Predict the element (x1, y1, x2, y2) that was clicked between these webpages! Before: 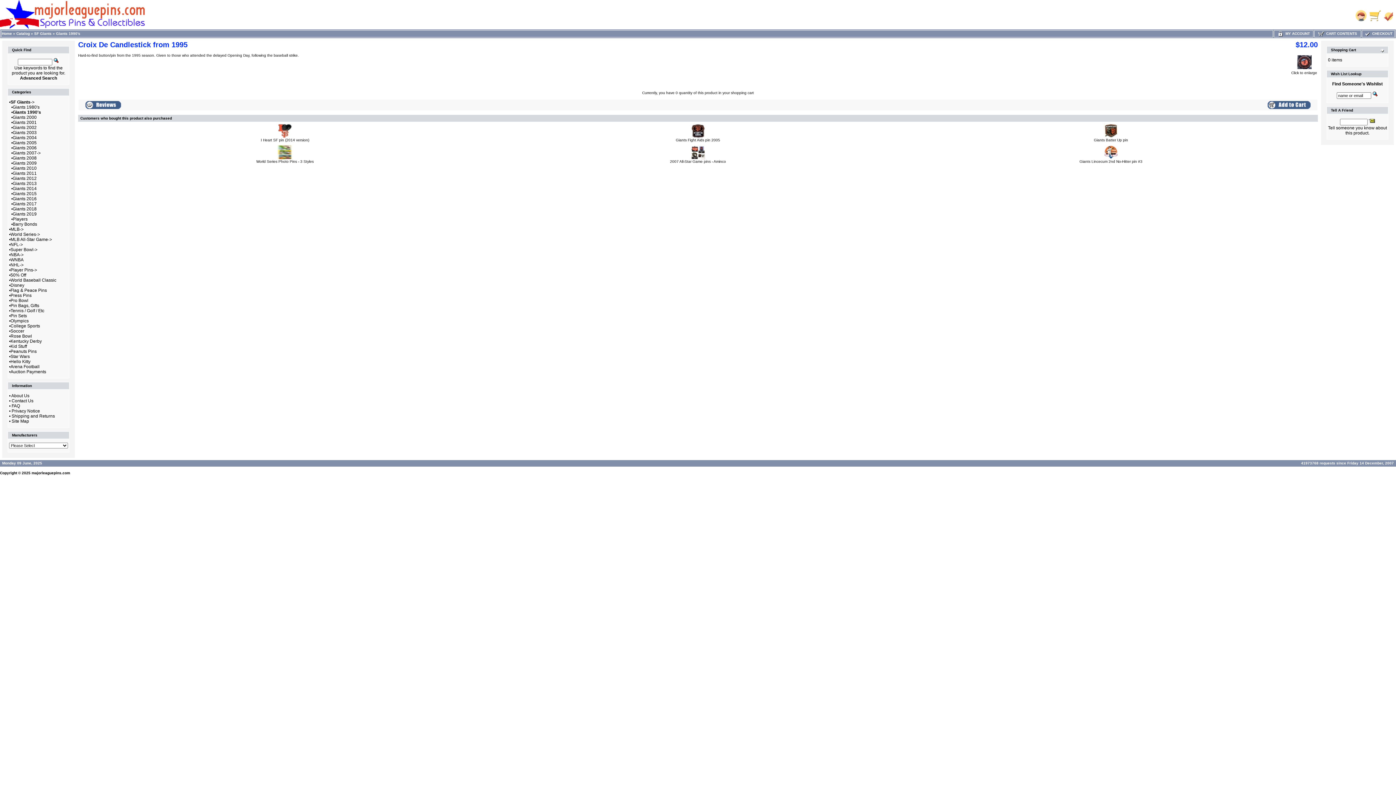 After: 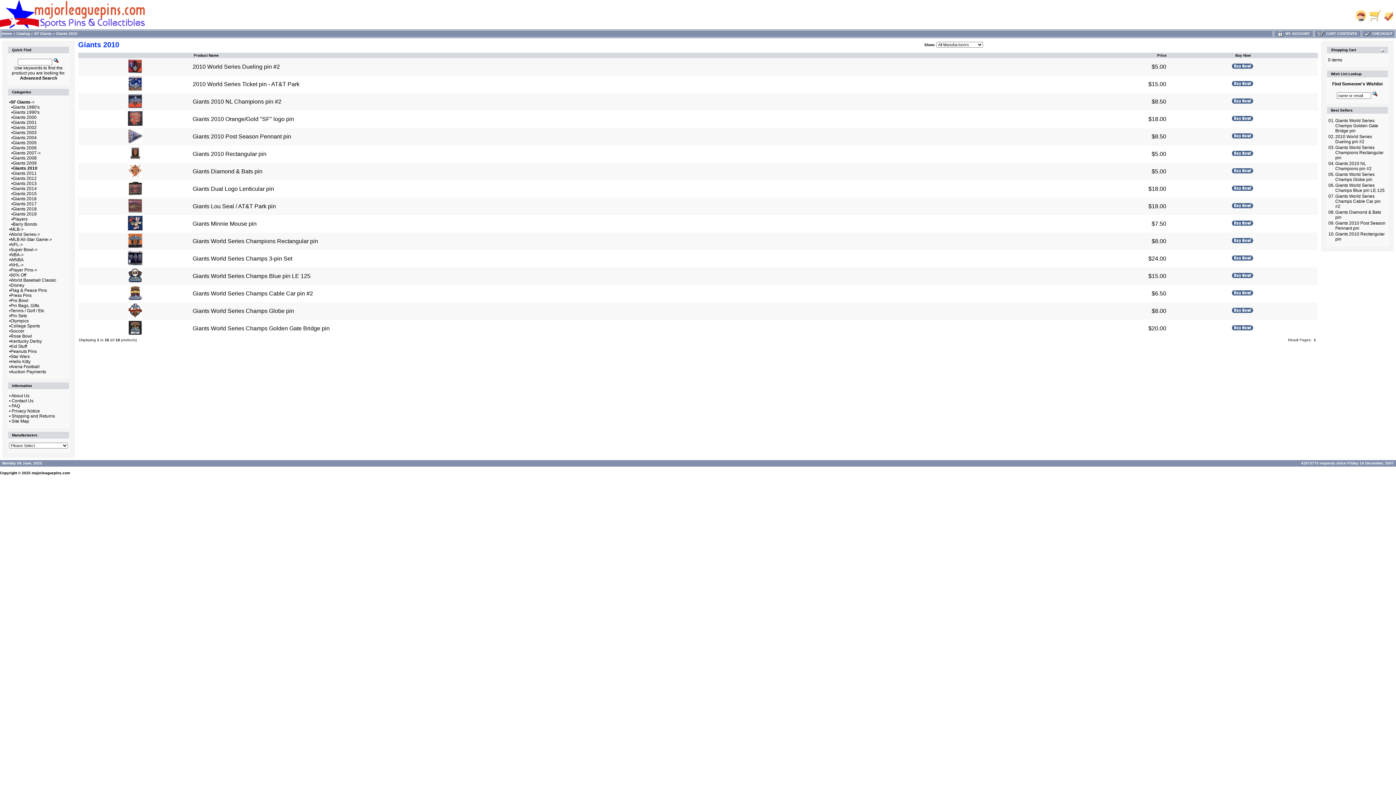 Action: bbox: (12, 165, 36, 170) label: Giants 2010